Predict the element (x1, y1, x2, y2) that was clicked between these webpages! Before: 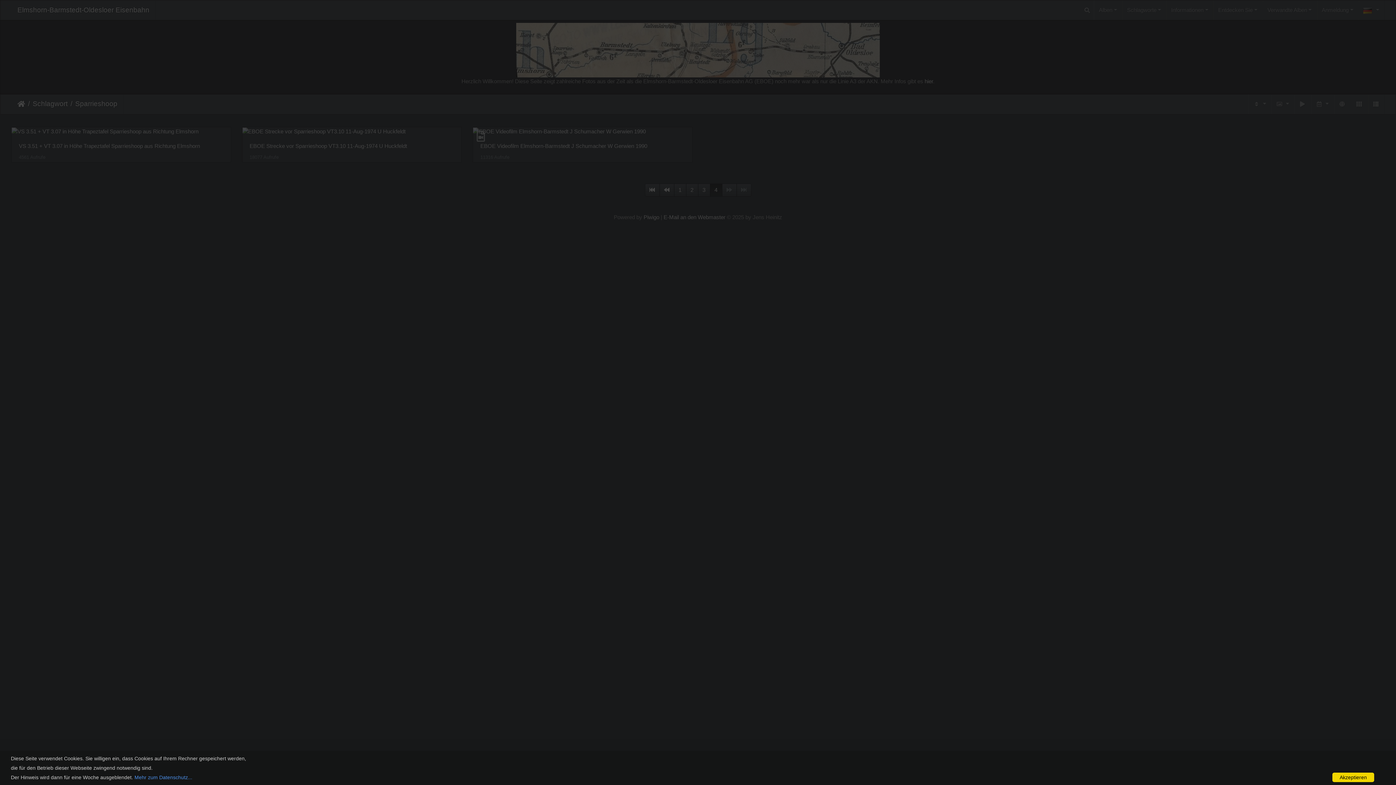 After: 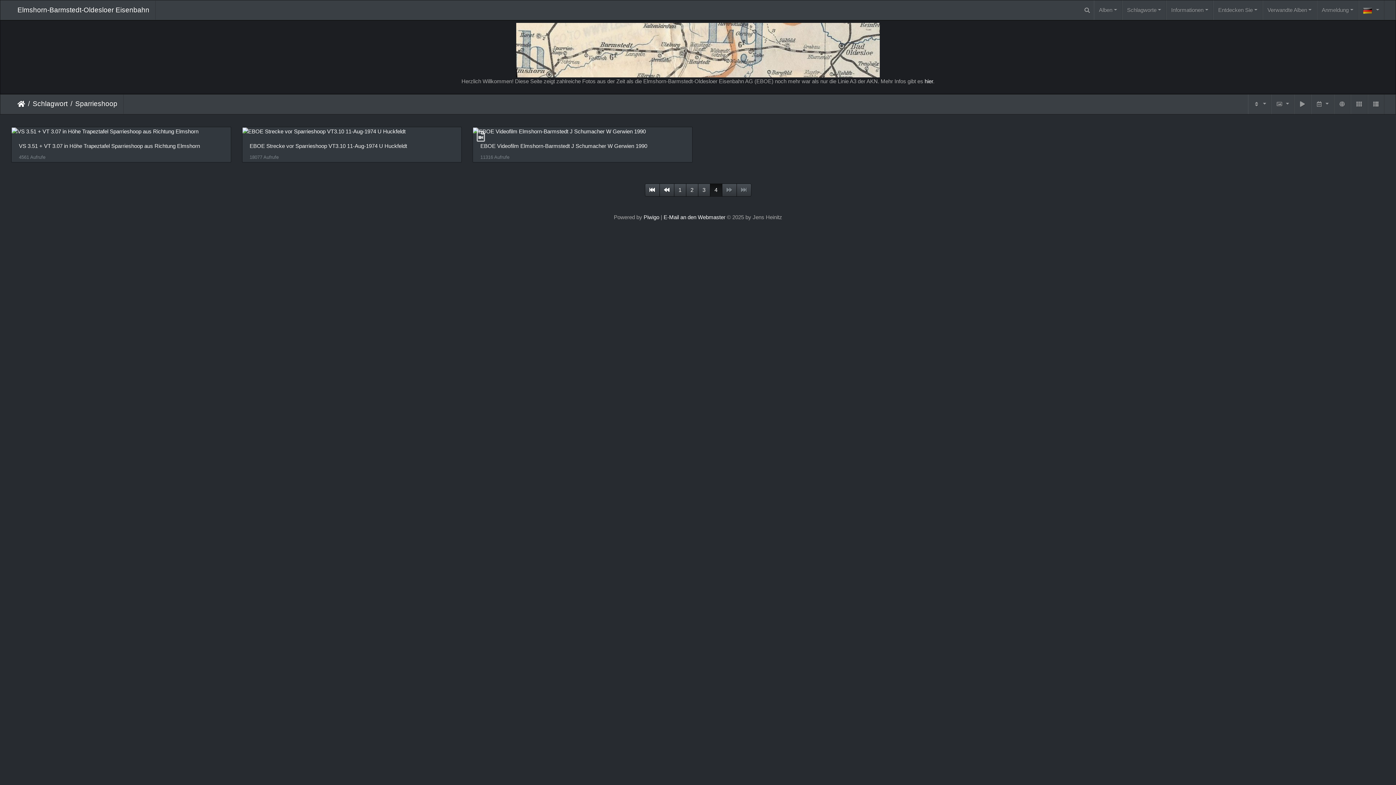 Action: label: Akzeptieren bbox: (1332, 773, 1374, 782)